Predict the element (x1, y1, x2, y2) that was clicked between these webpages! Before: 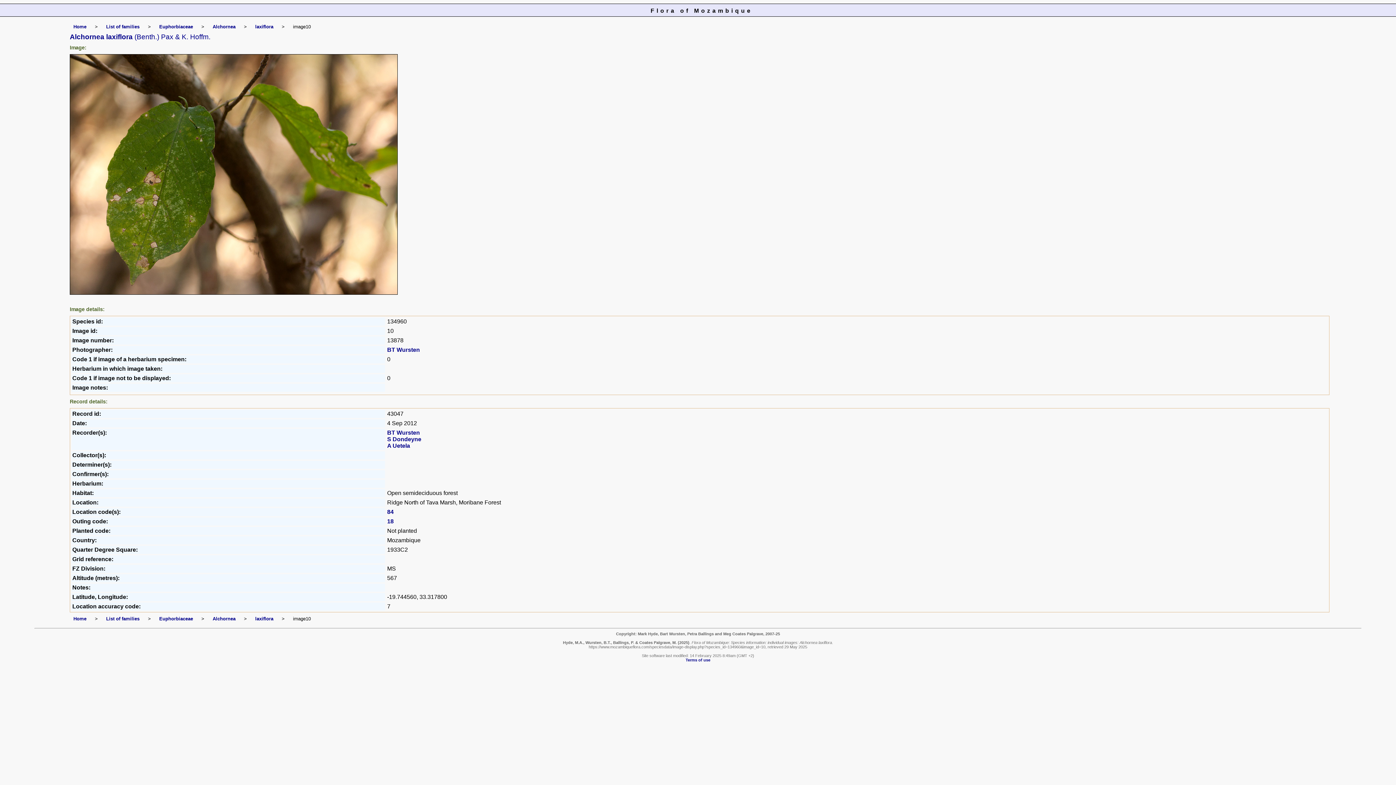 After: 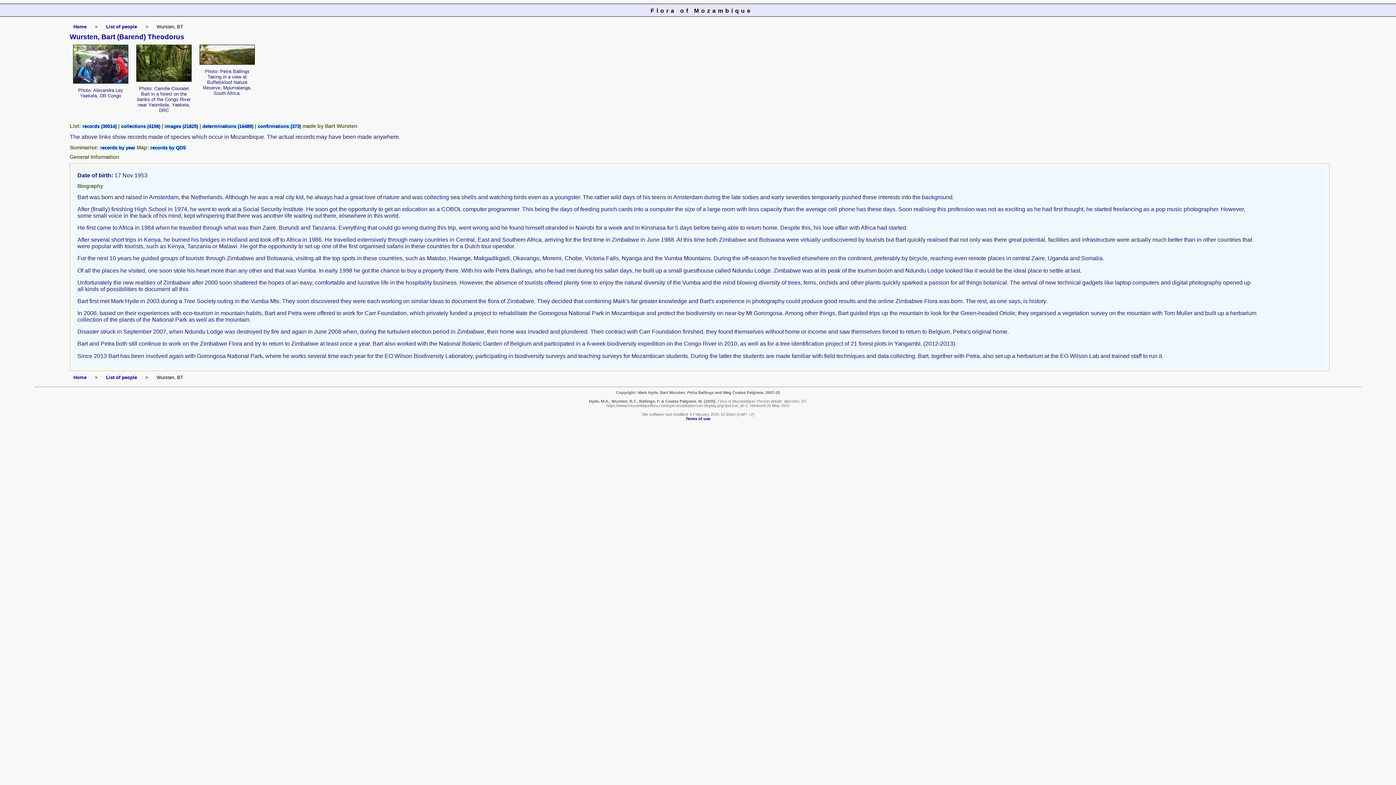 Action: label: BT Wursten bbox: (387, 346, 420, 353)